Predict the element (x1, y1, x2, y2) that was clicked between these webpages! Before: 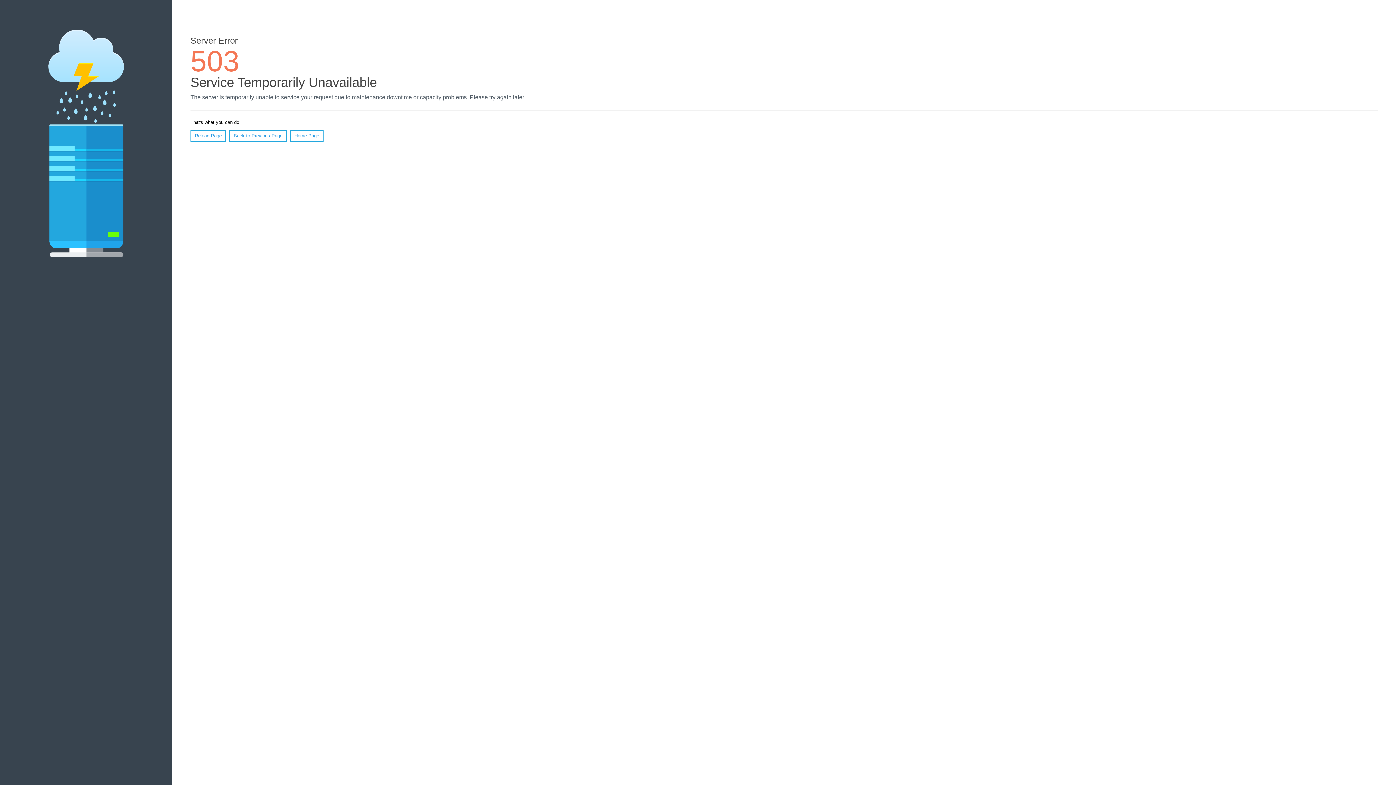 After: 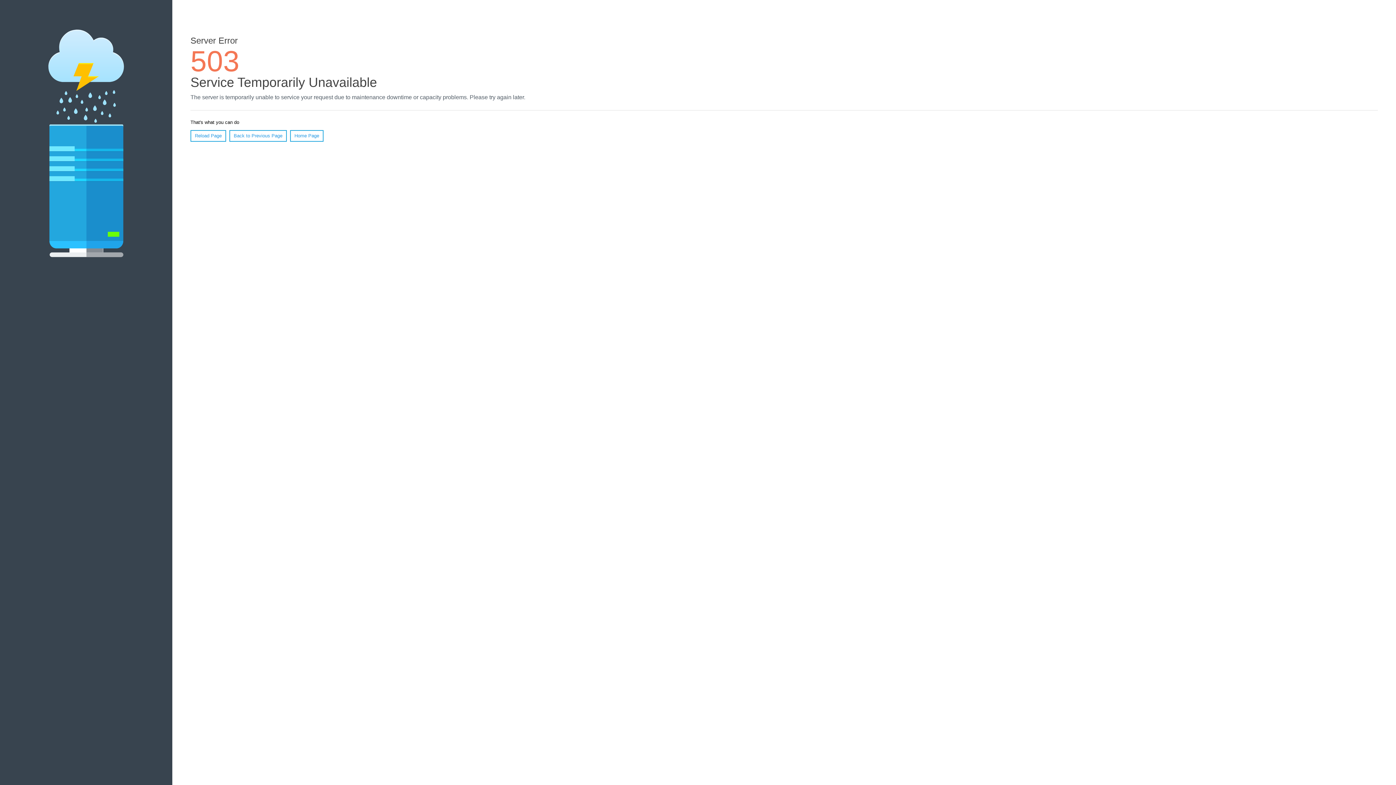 Action: bbox: (190, 130, 226, 141) label: Reload Page